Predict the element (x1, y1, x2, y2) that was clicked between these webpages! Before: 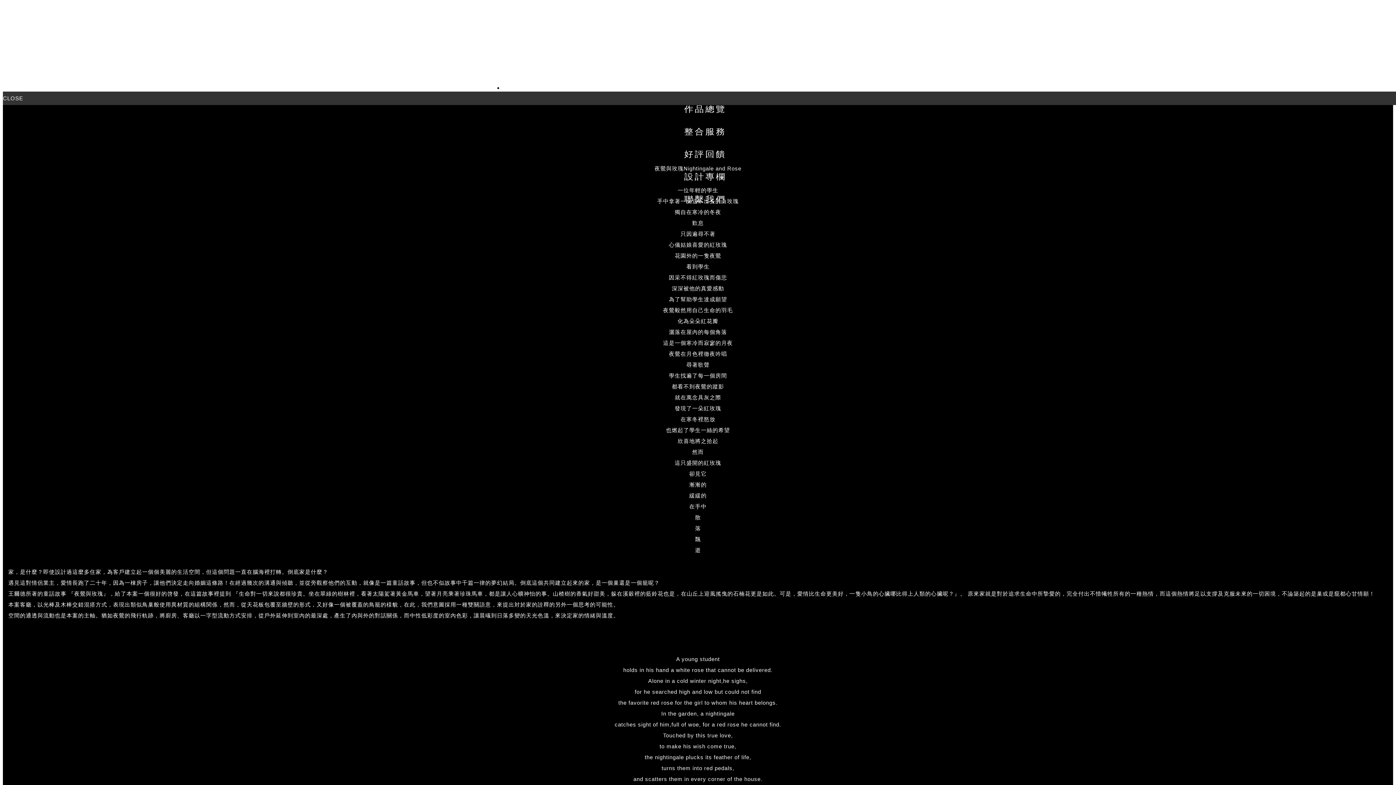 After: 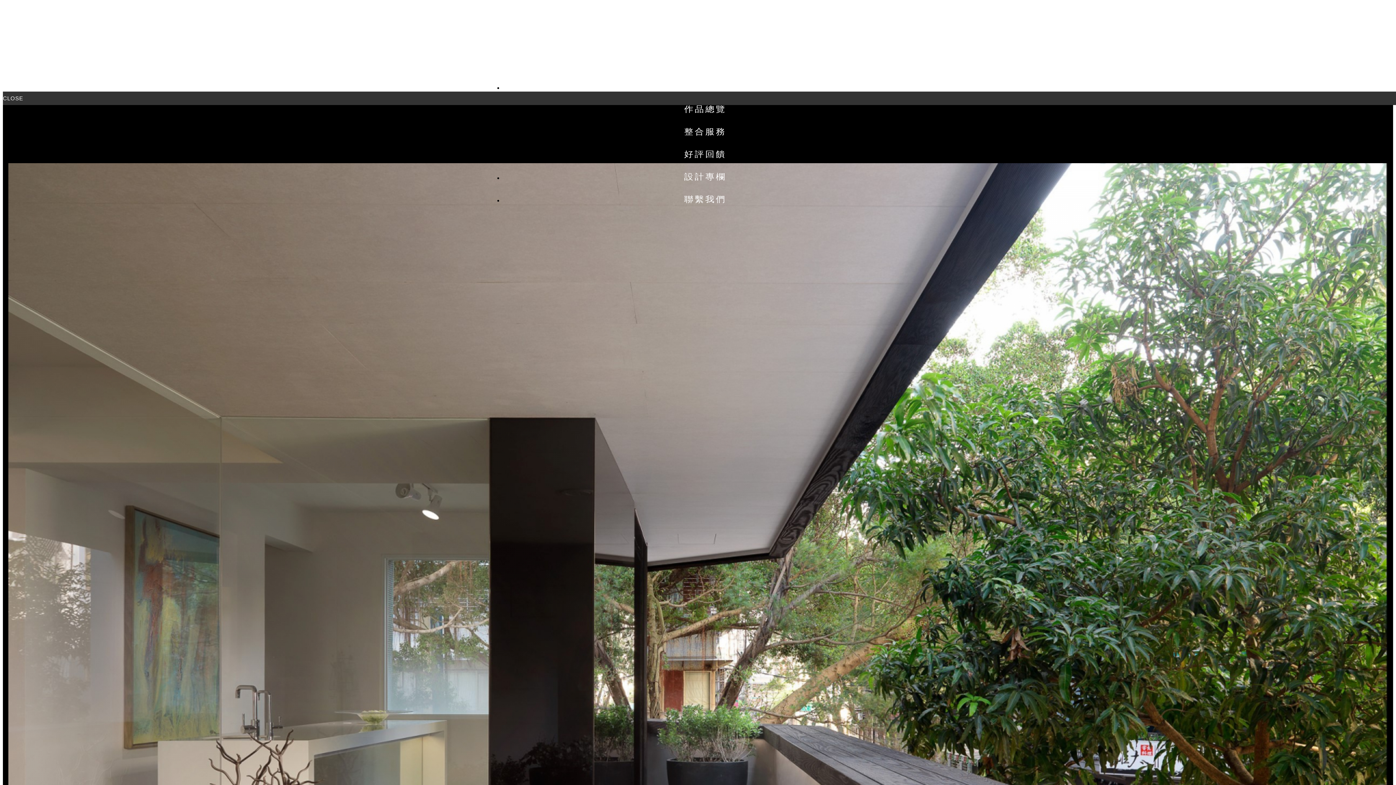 Action: label: 關於我們 bbox: (503, 76, 907, 96)